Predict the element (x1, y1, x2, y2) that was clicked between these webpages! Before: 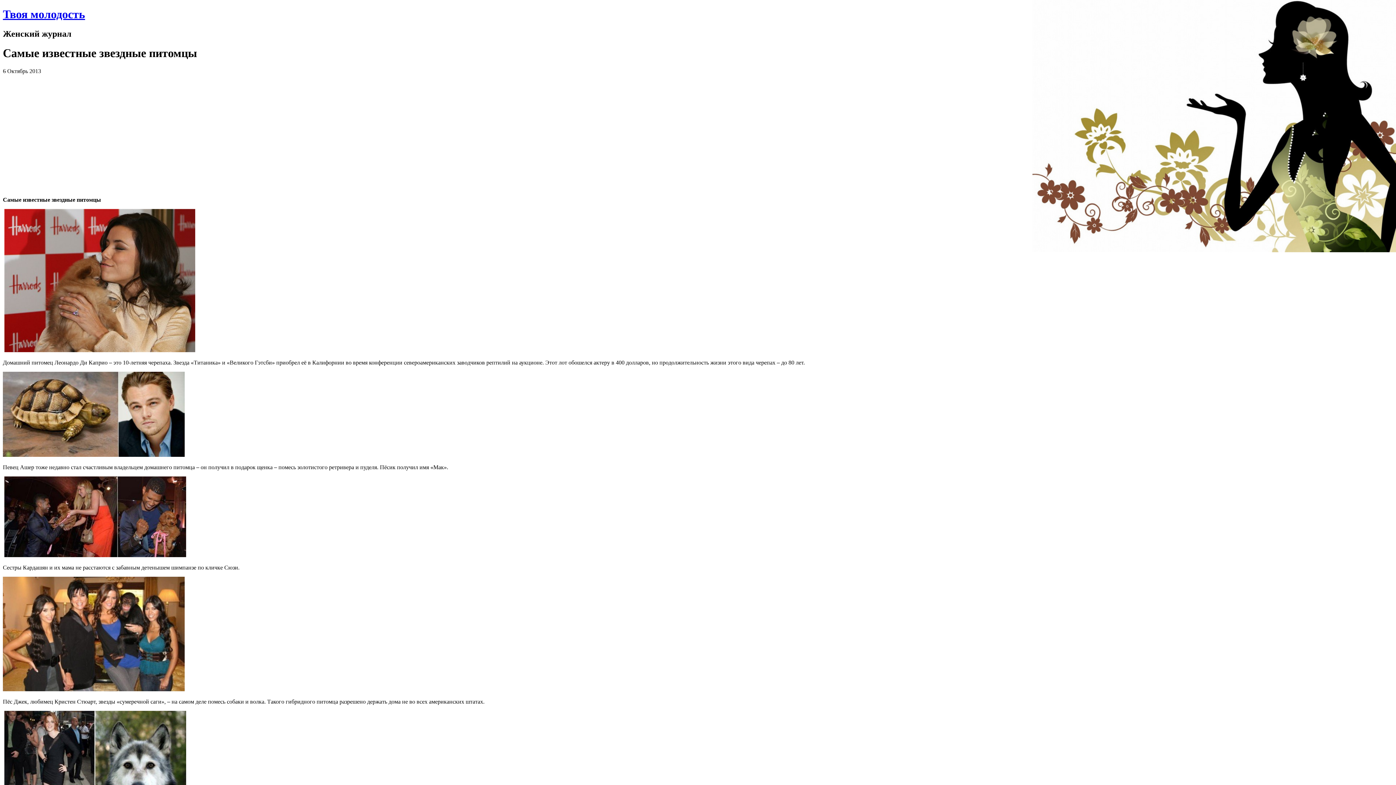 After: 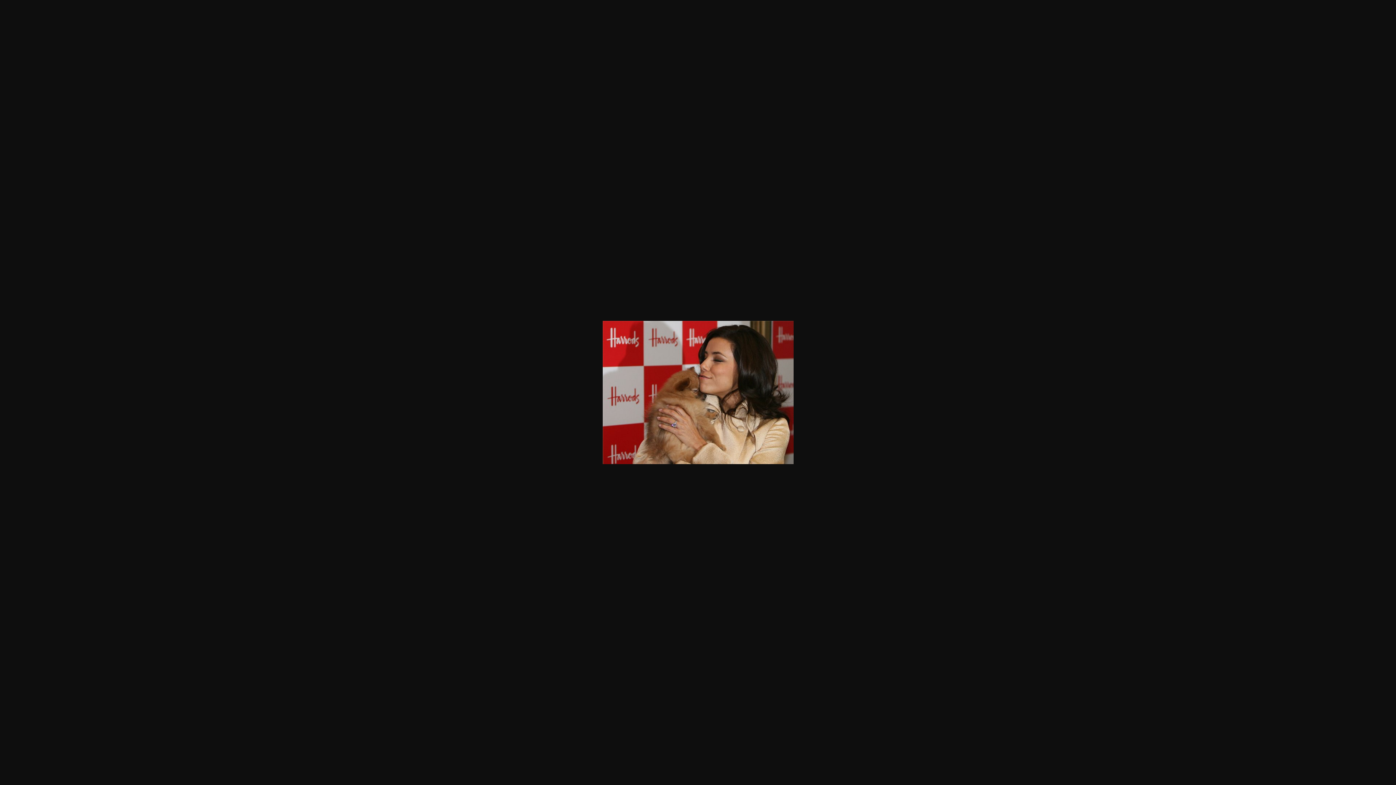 Action: bbox: (4, 347, 195, 353)